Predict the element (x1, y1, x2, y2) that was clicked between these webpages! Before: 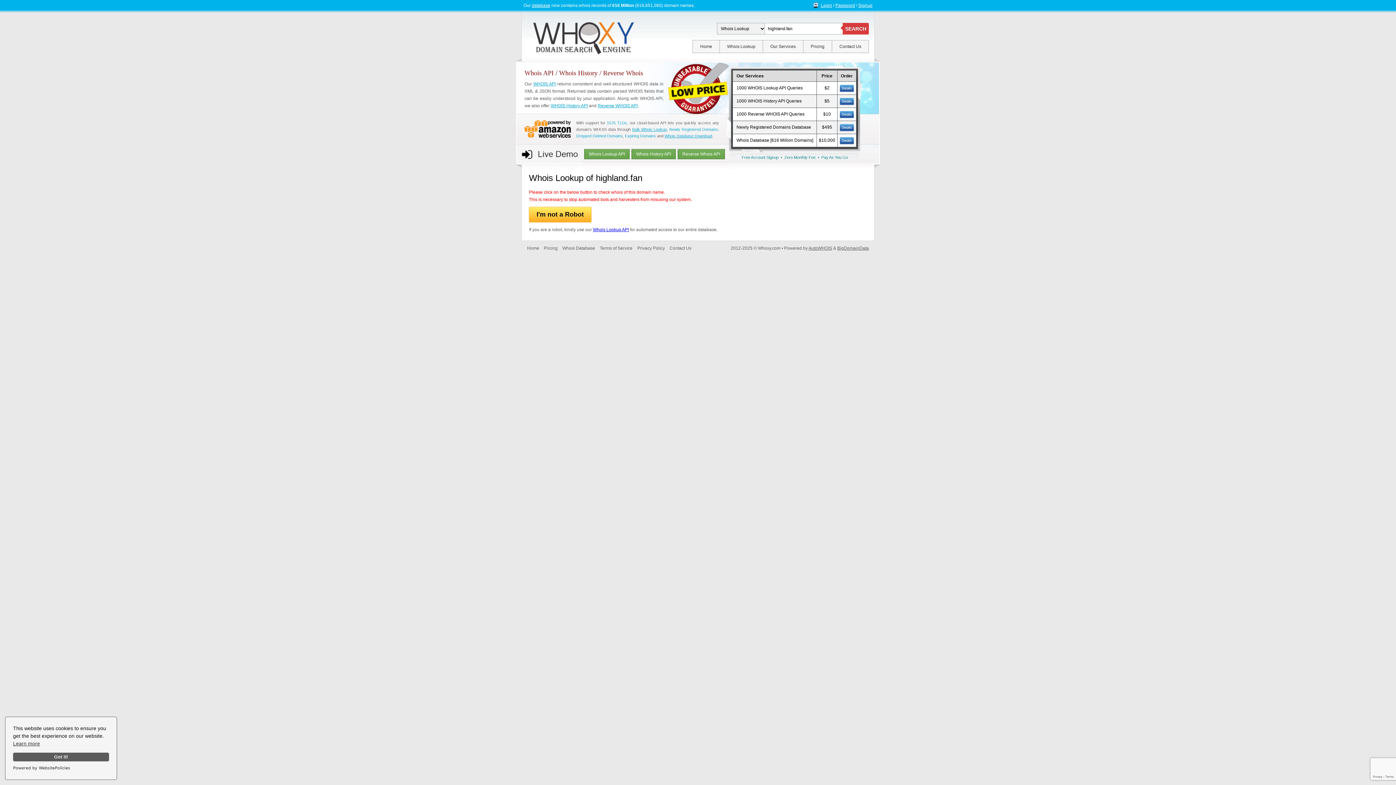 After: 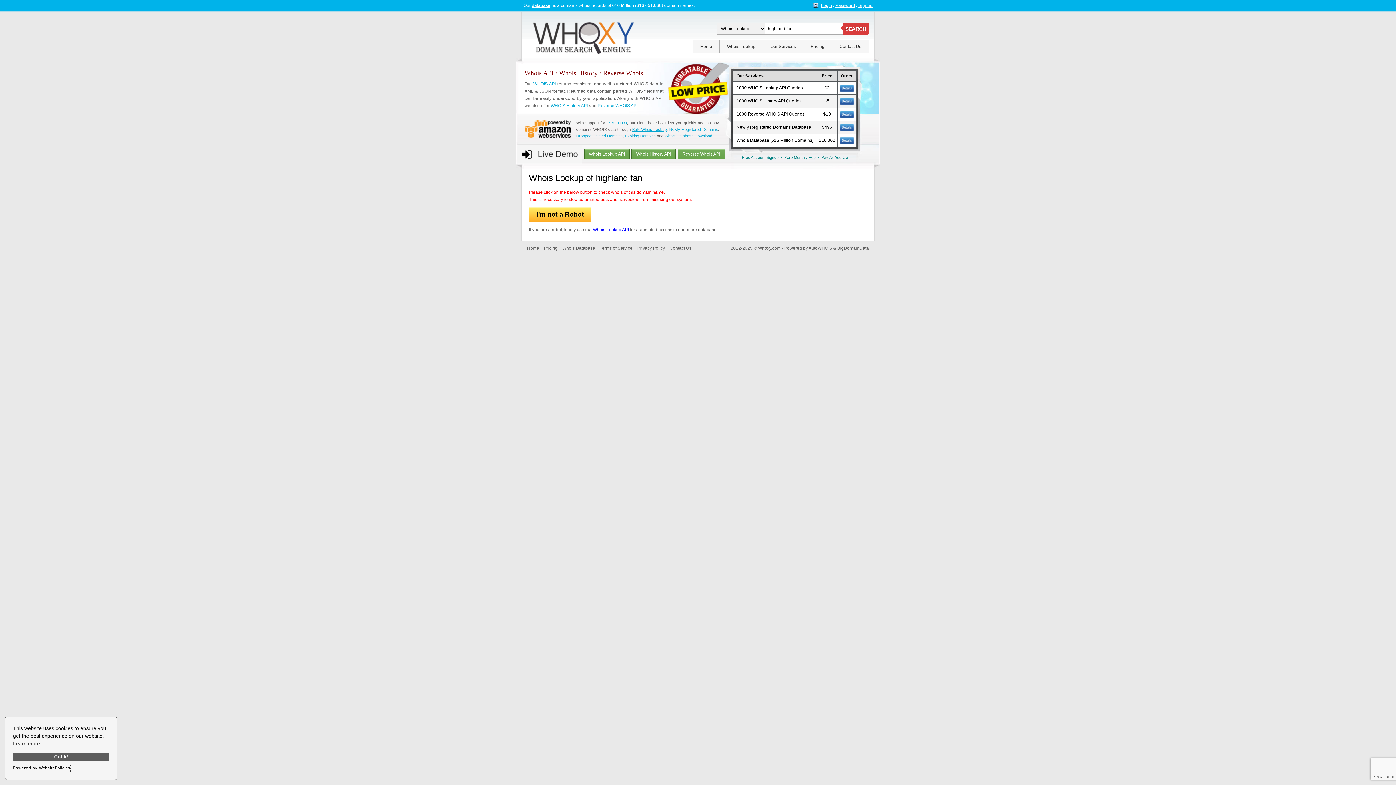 Action: bbox: (13, 764, 70, 772) label: Powered by WebsitePolicies